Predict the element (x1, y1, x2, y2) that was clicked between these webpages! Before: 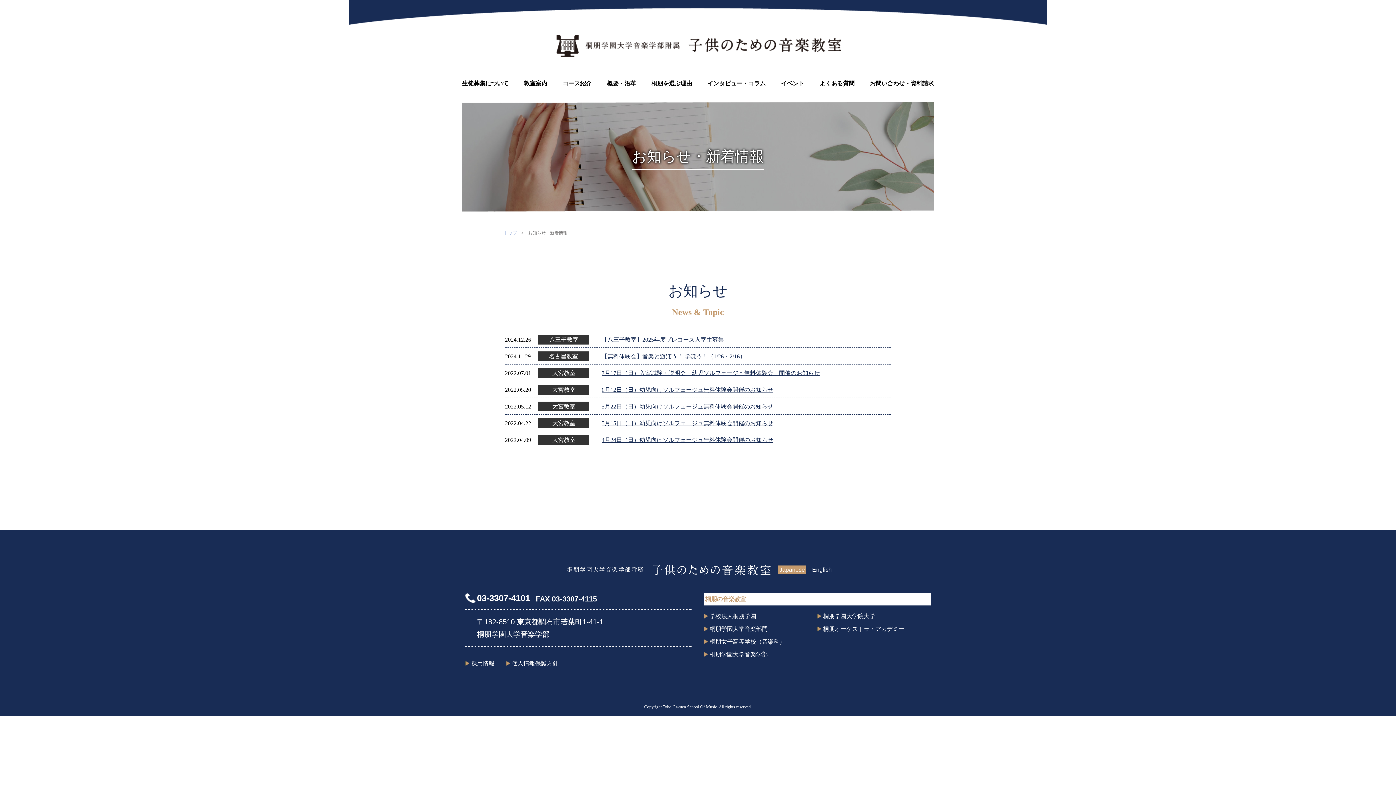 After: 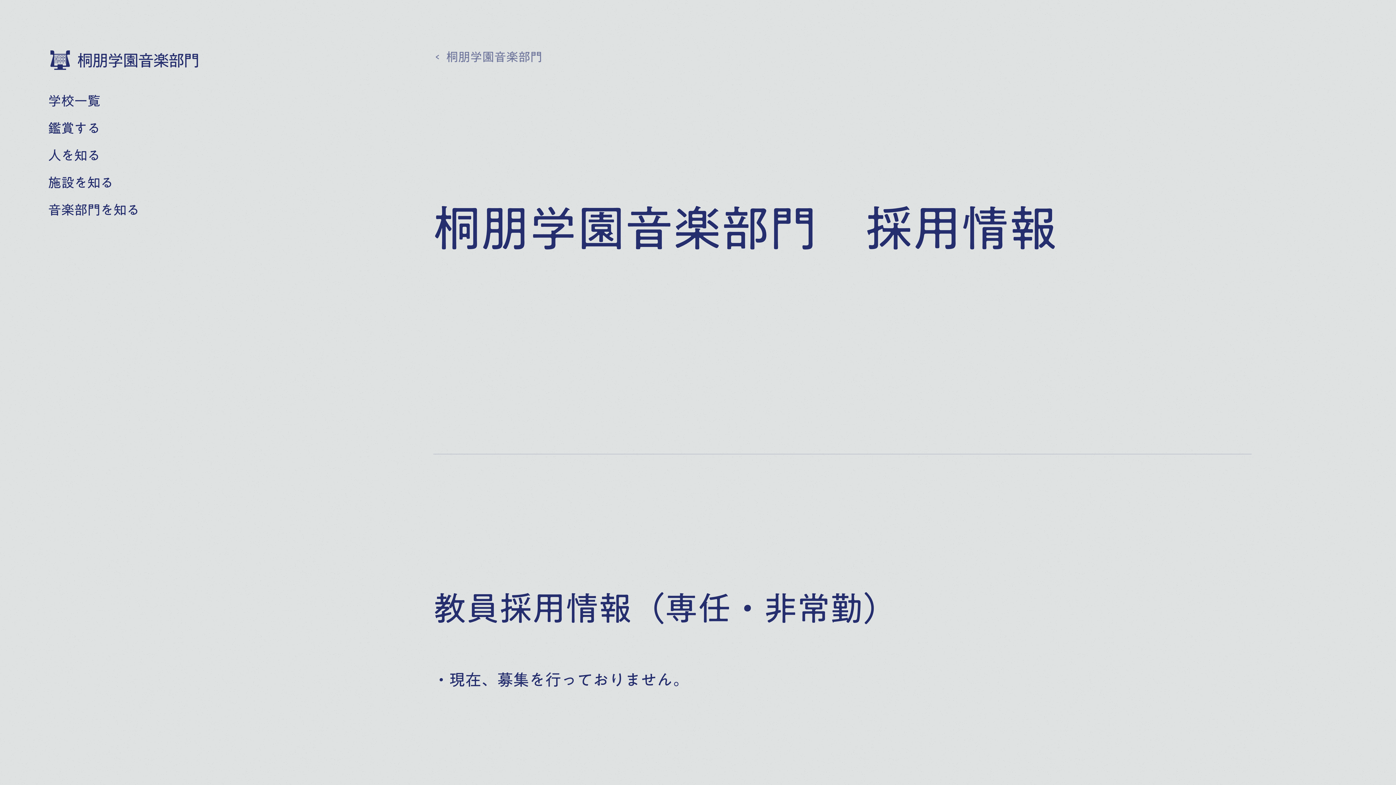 Action: bbox: (465, 660, 494, 667) label: 採用情報